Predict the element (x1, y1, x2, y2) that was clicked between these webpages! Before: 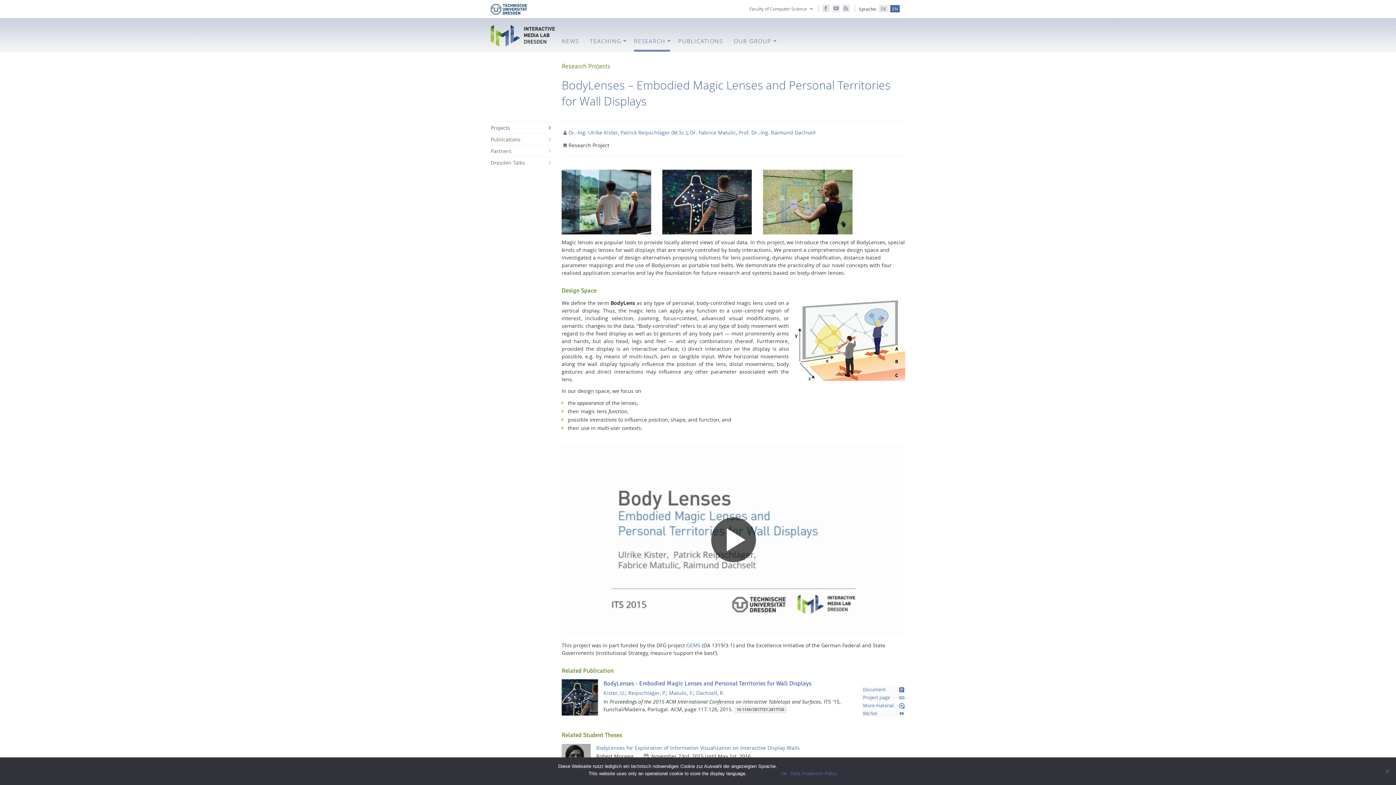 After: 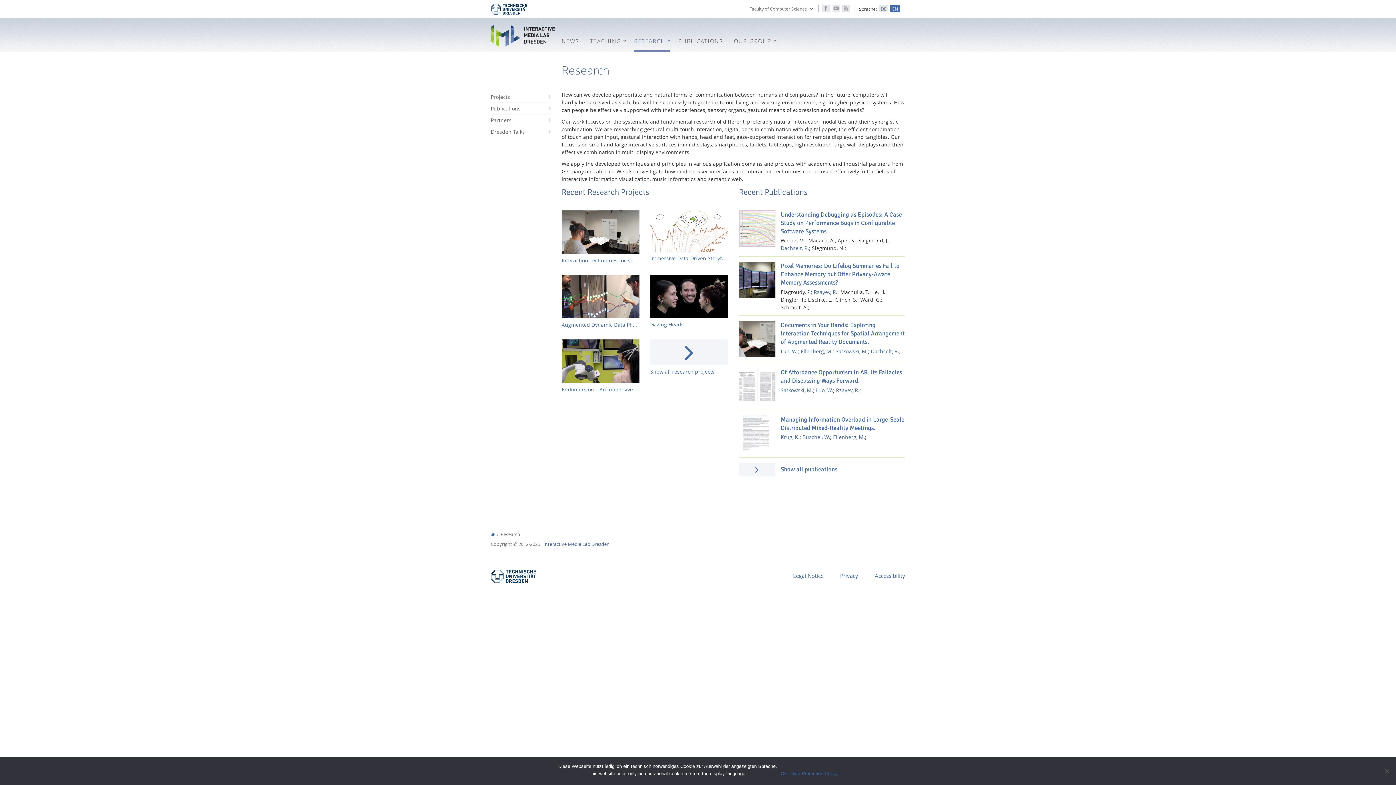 Action: bbox: (628, 27, 672, 51) label: RESEARCH